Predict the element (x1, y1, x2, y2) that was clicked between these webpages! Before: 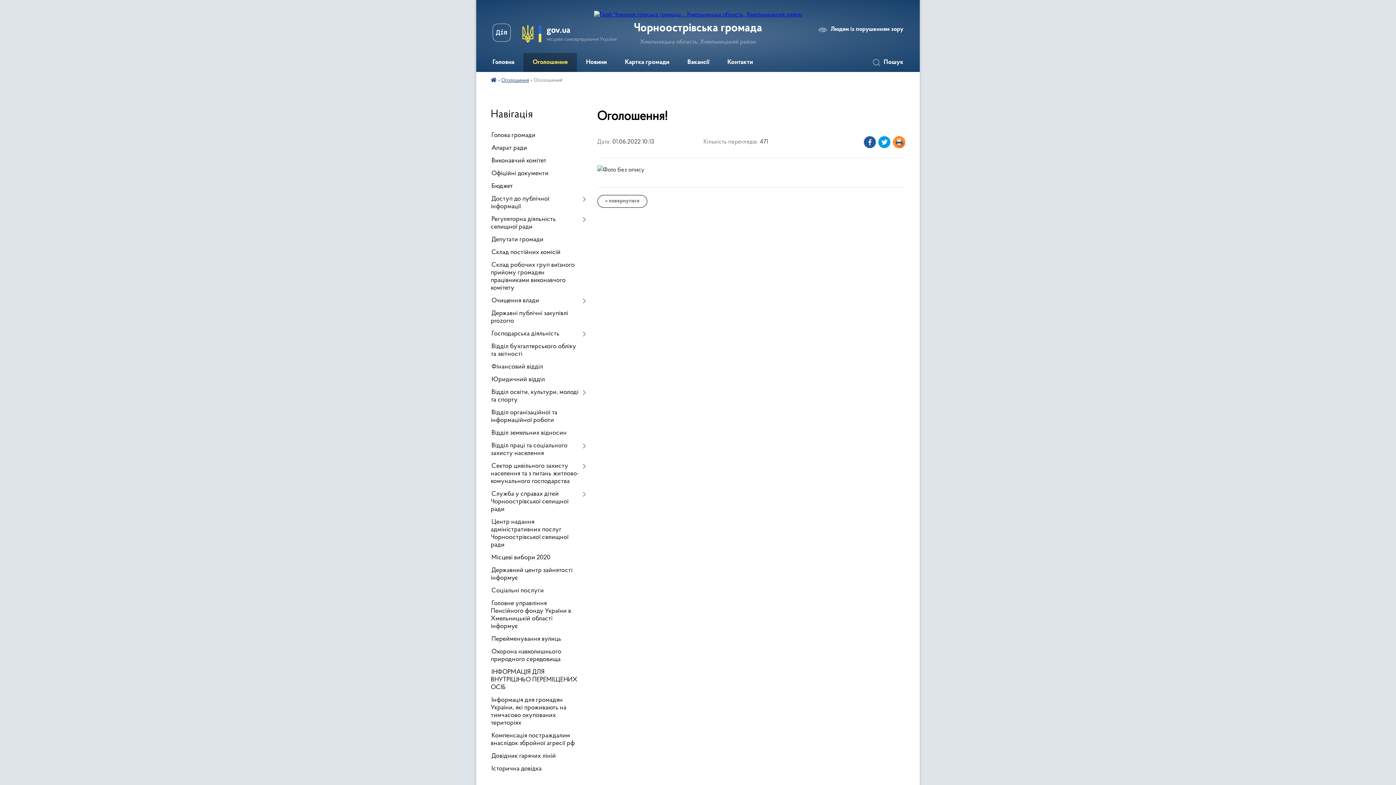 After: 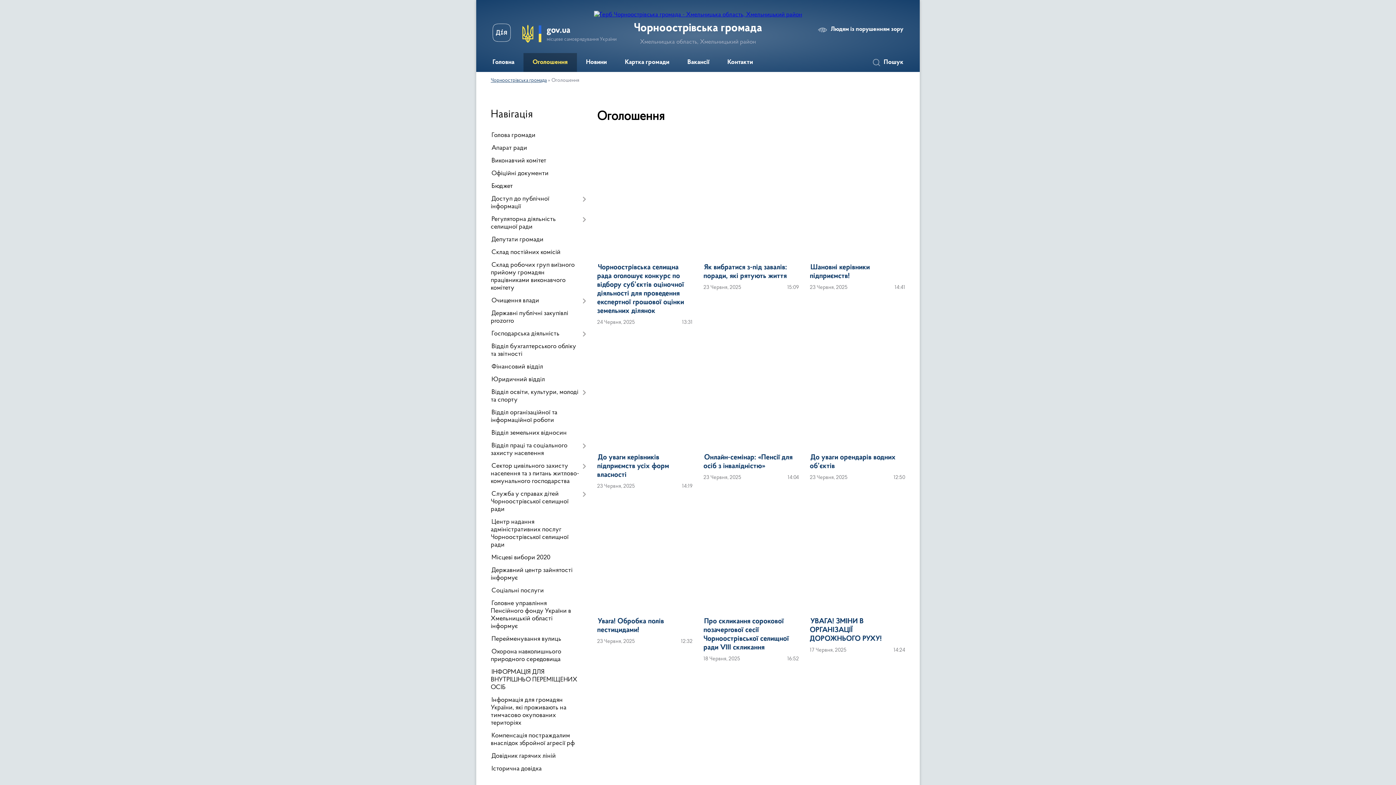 Action: bbox: (597, 194, 647, 208) label: « повернутися